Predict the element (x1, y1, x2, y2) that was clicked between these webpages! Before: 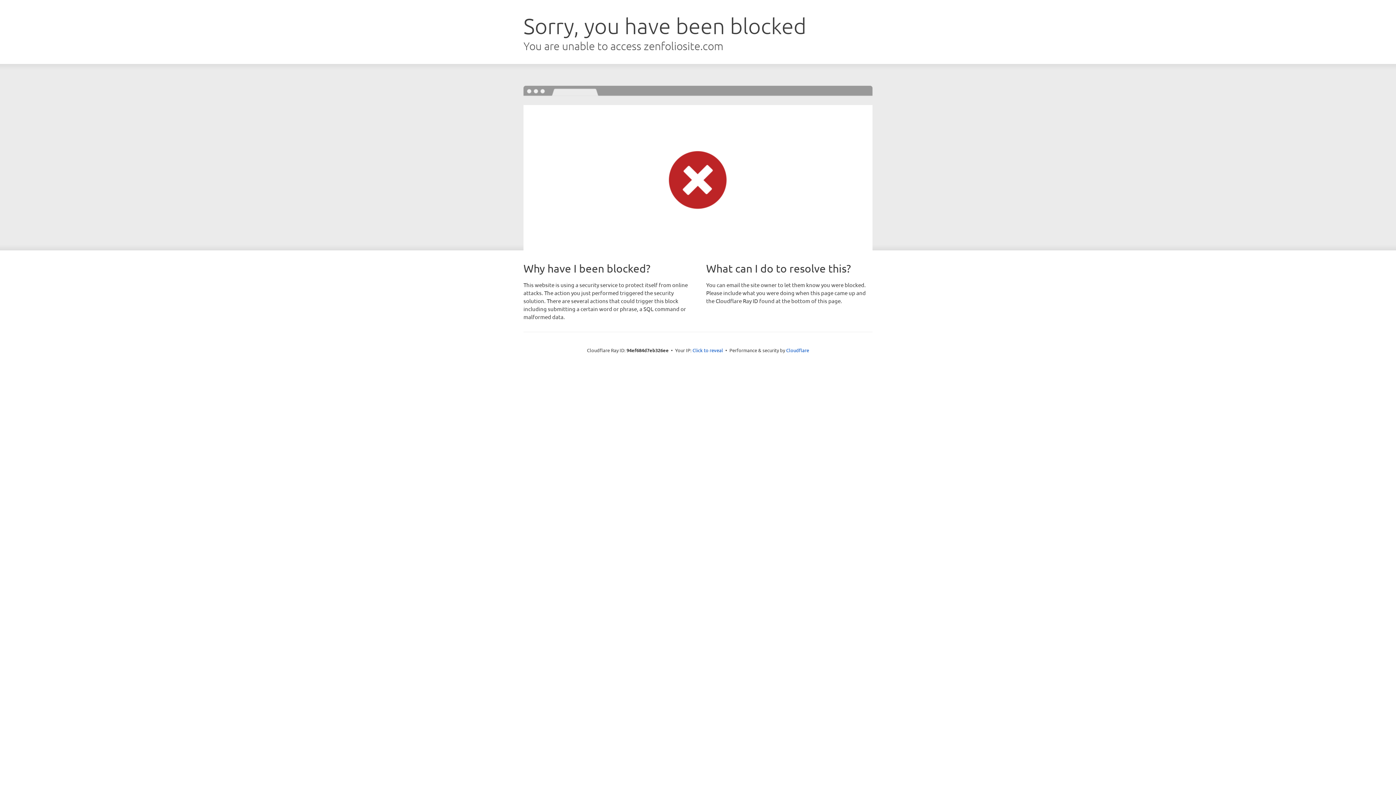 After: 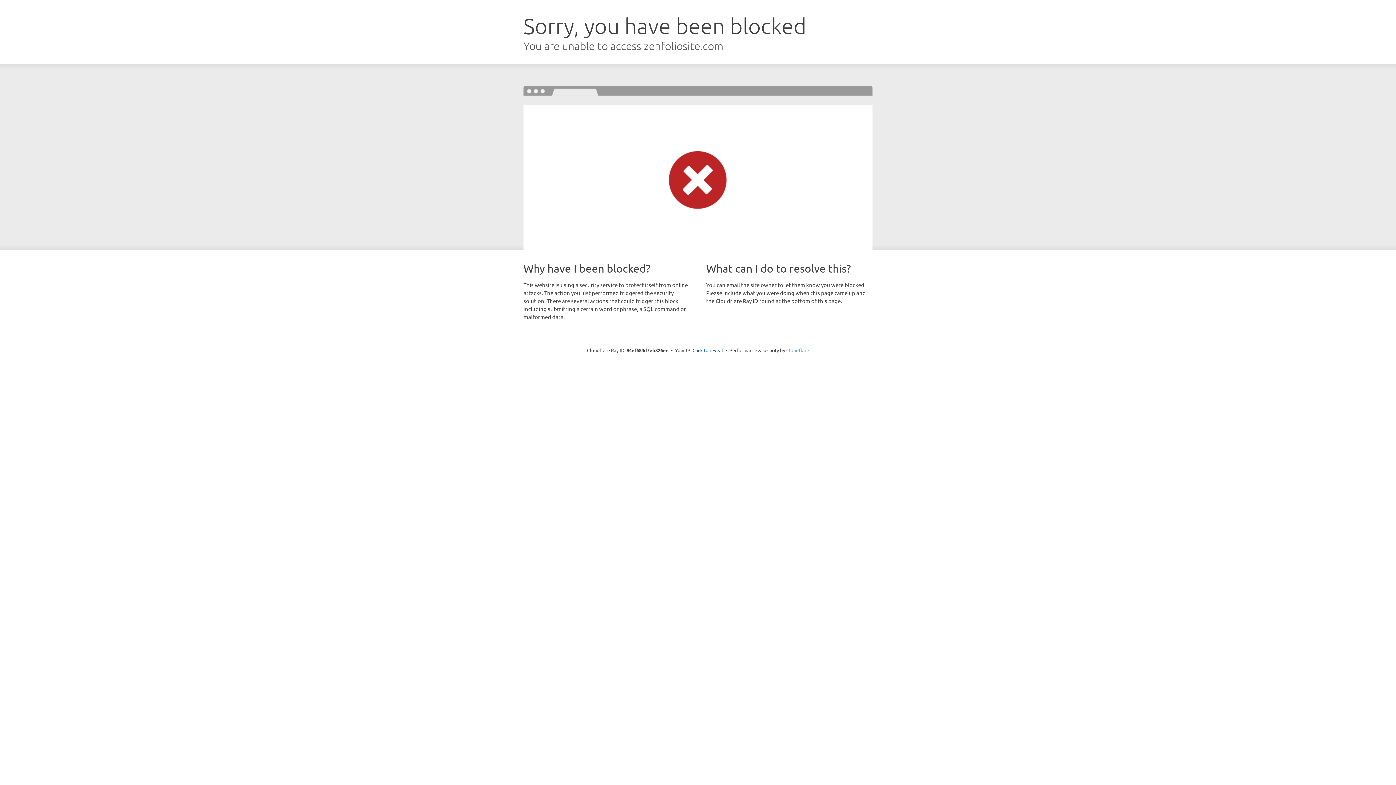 Action: bbox: (786, 347, 809, 353) label: Cloudflare